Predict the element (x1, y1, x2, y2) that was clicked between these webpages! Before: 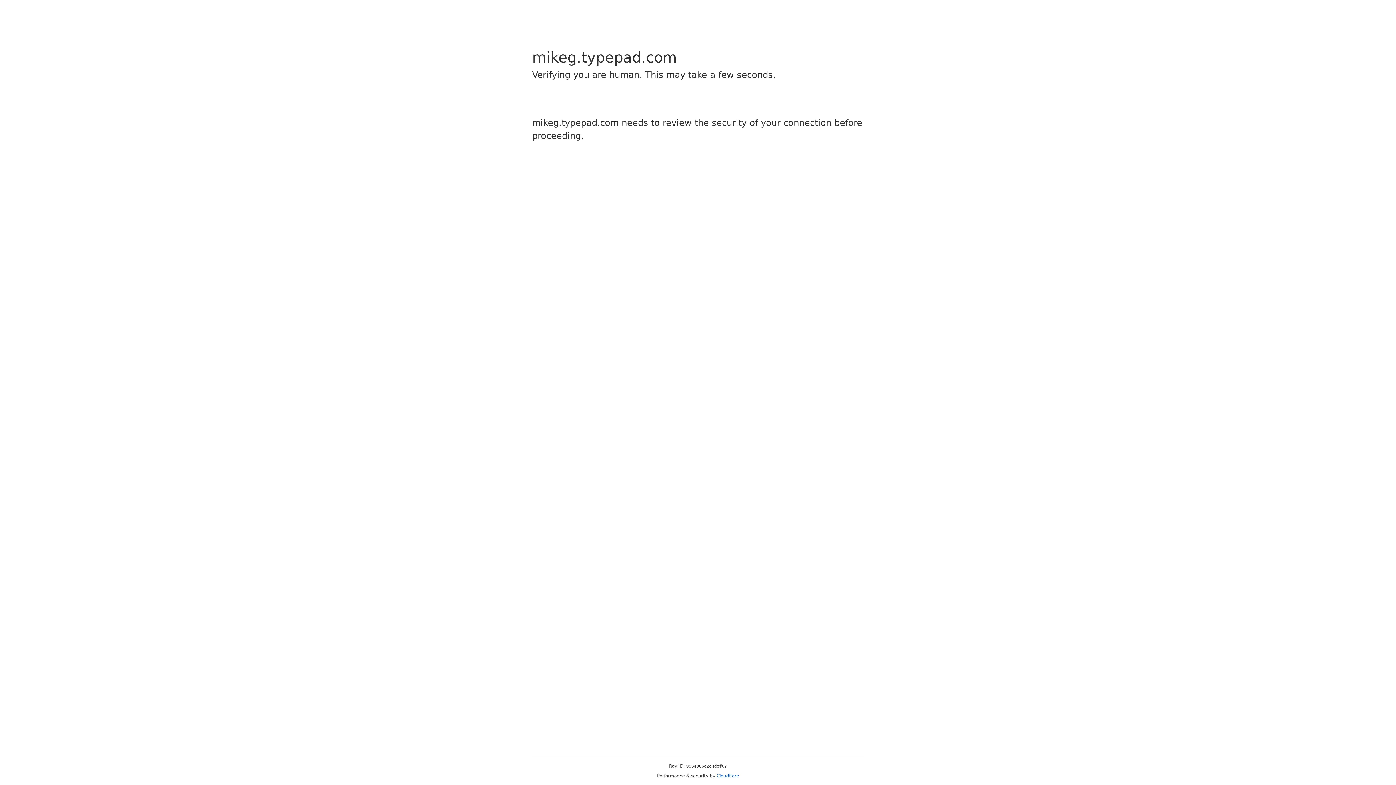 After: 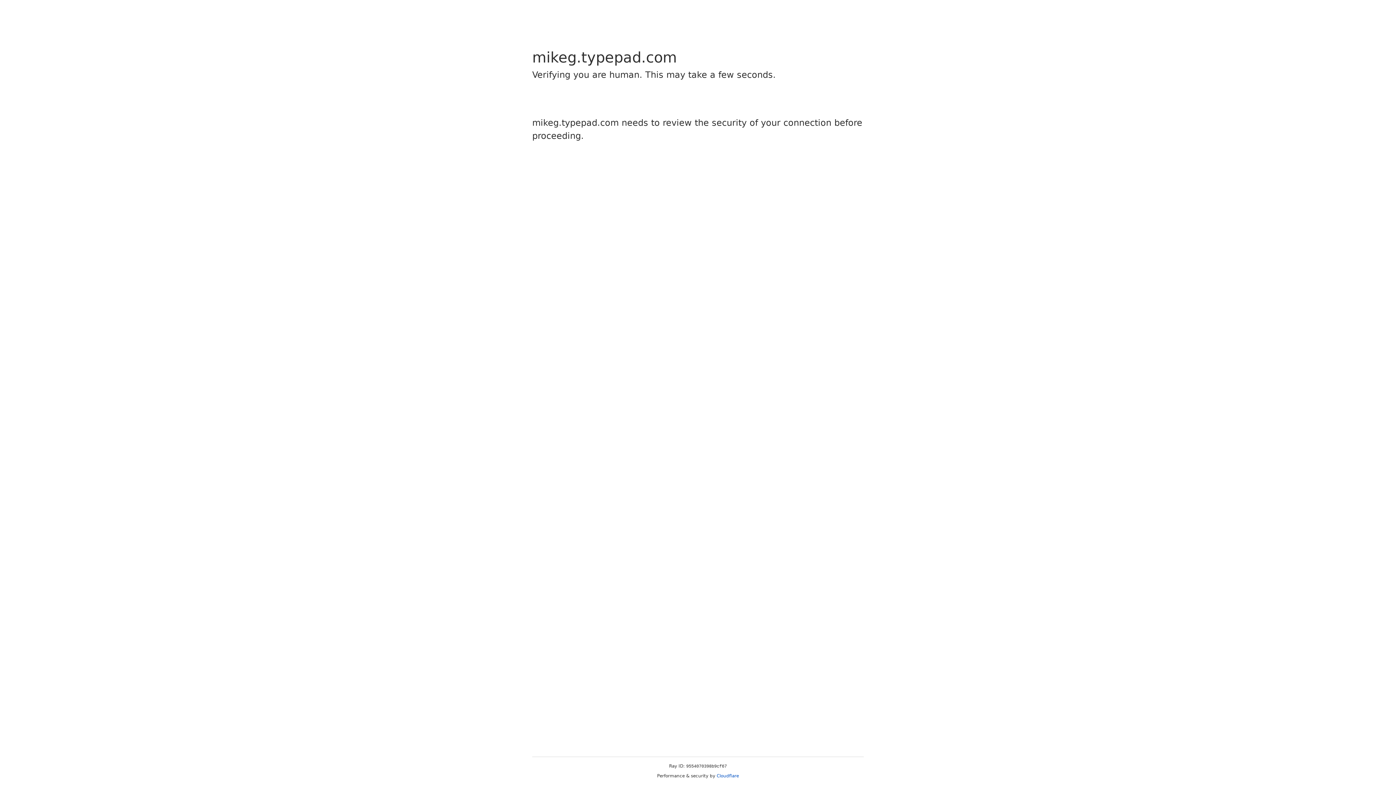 Action: label: Cloudflare bbox: (716, 773, 739, 778)